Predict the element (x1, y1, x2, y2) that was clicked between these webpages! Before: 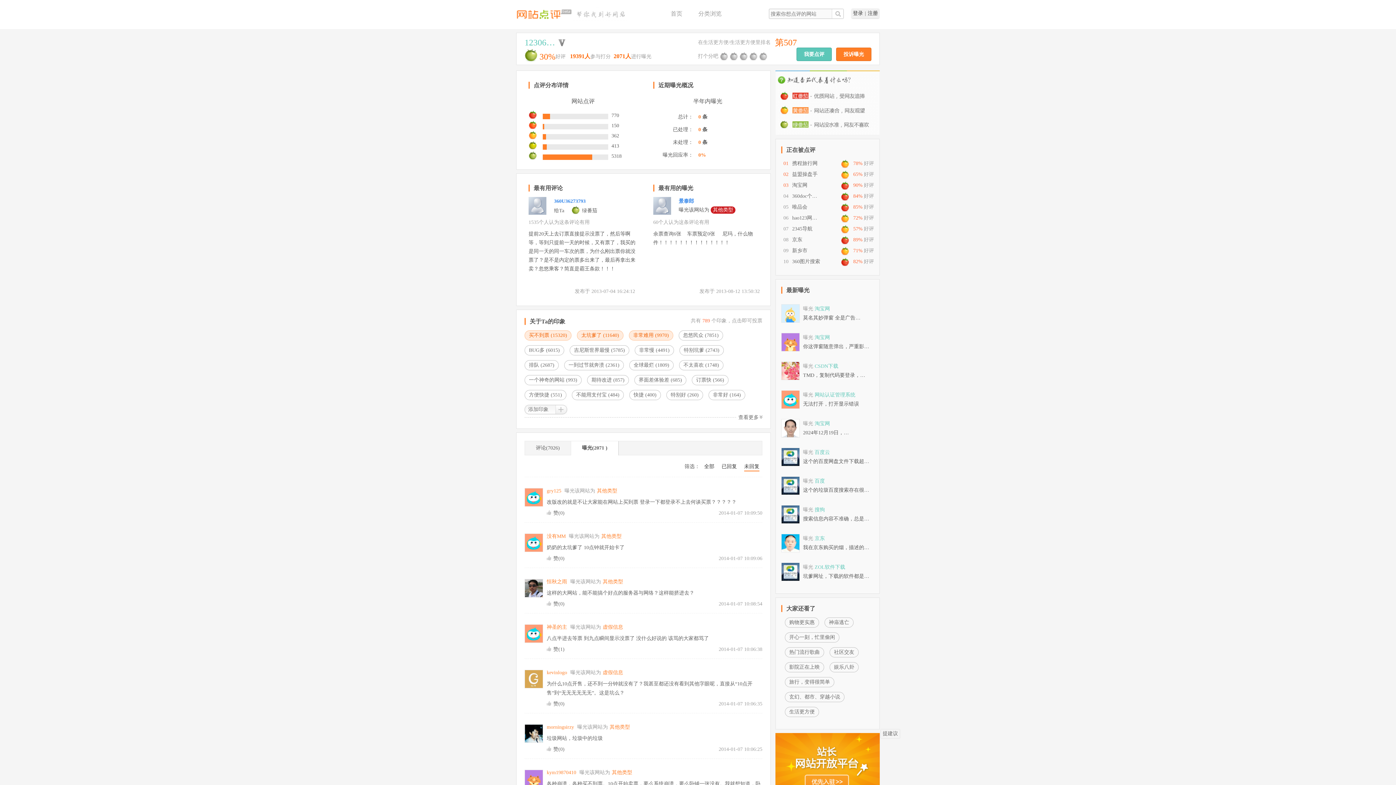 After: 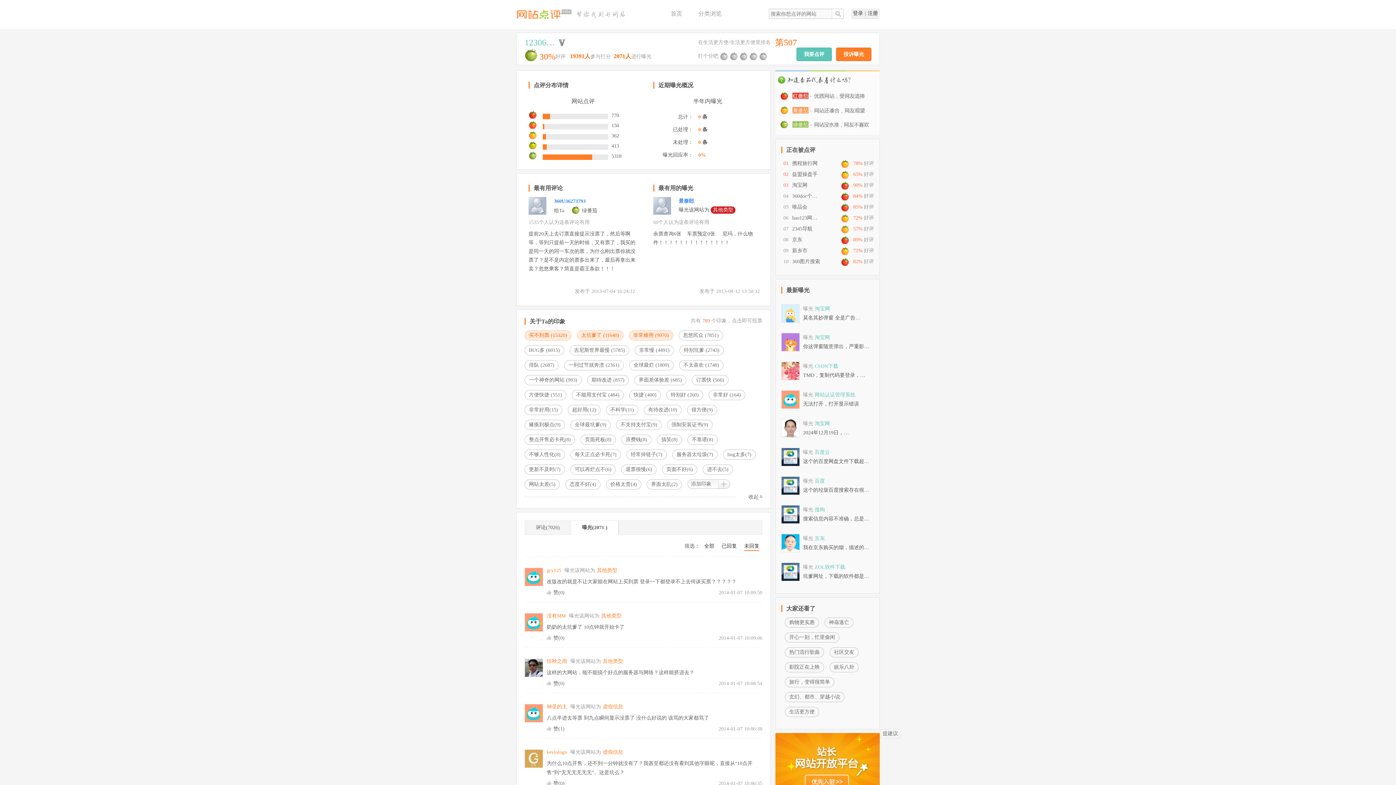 Action: label: 查看更多 bbox: (738, 414, 762, 420)